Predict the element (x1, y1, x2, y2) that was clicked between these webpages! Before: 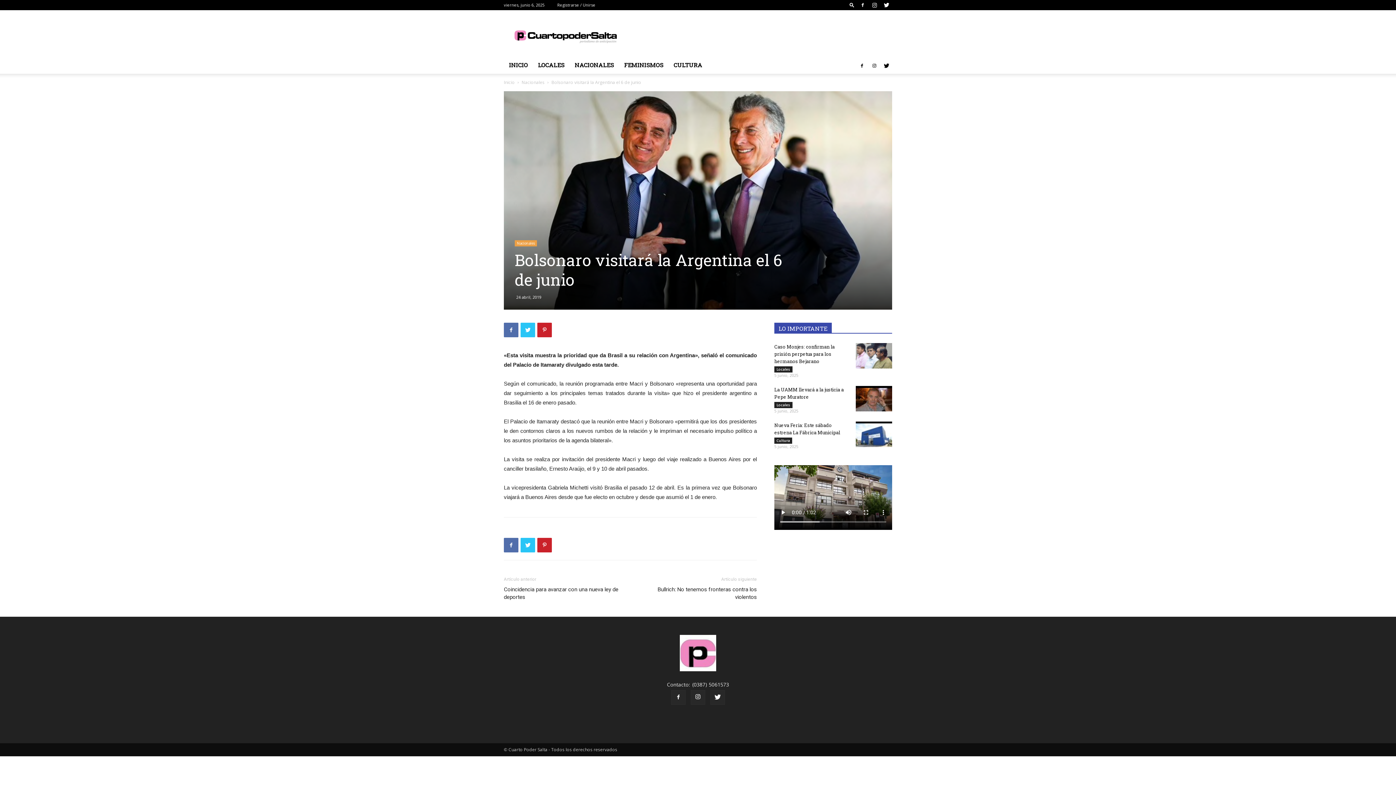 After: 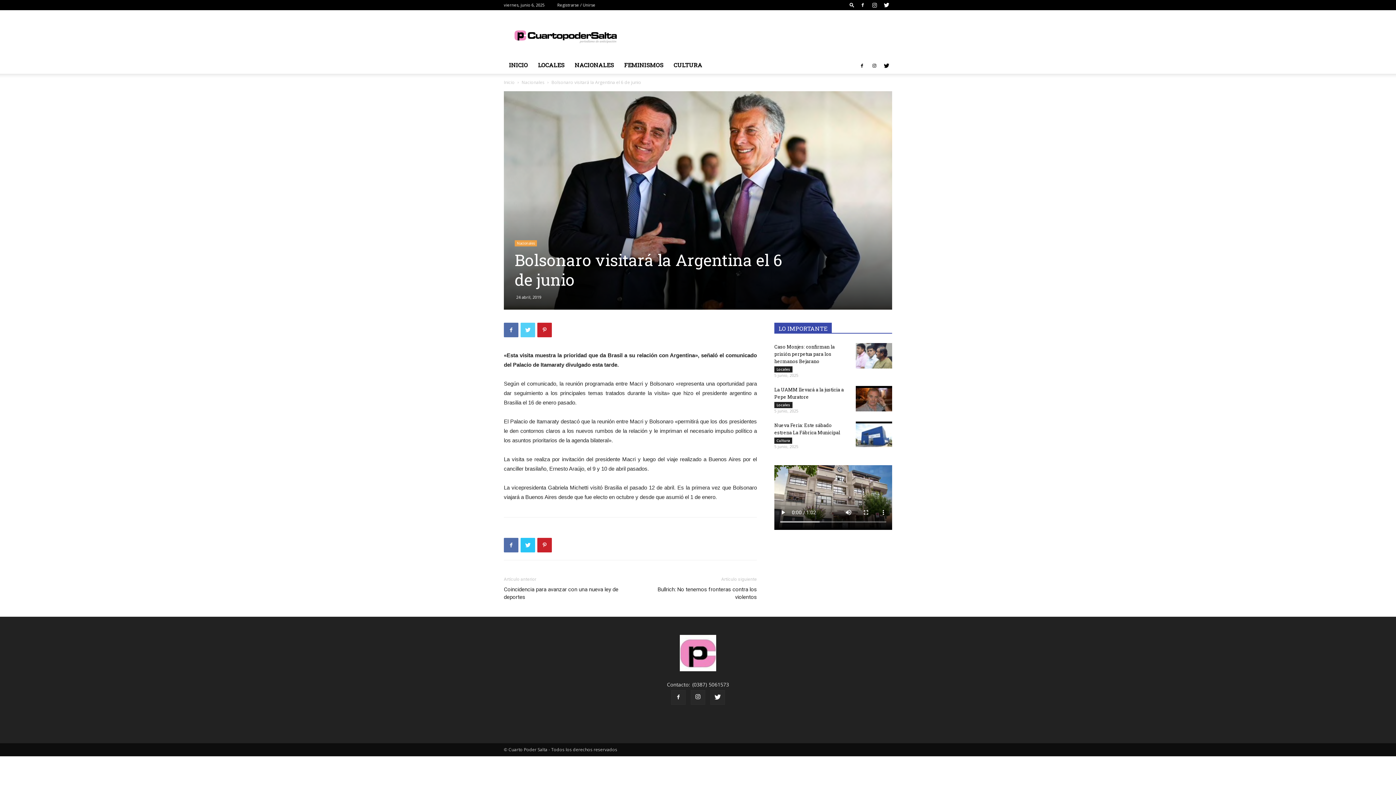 Action: bbox: (520, 323, 535, 337)